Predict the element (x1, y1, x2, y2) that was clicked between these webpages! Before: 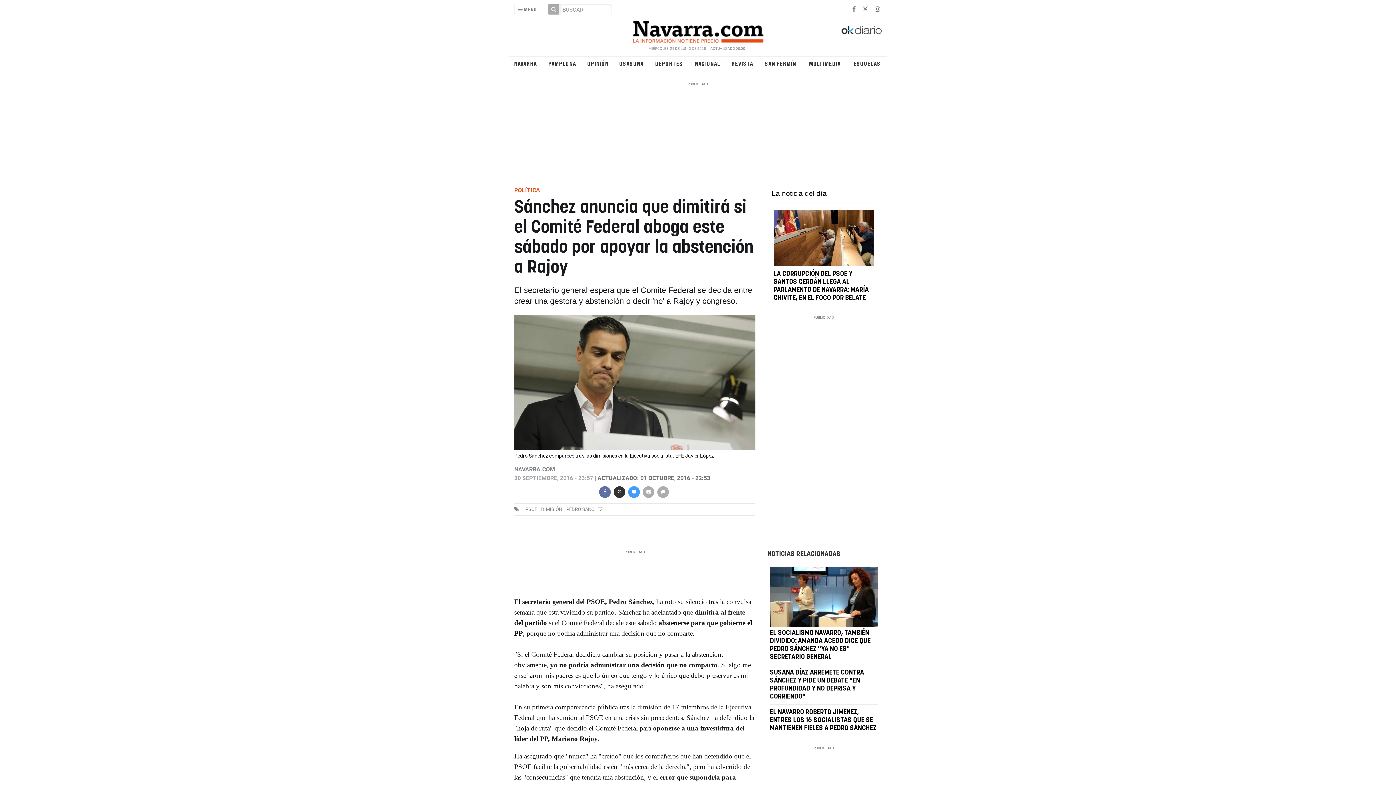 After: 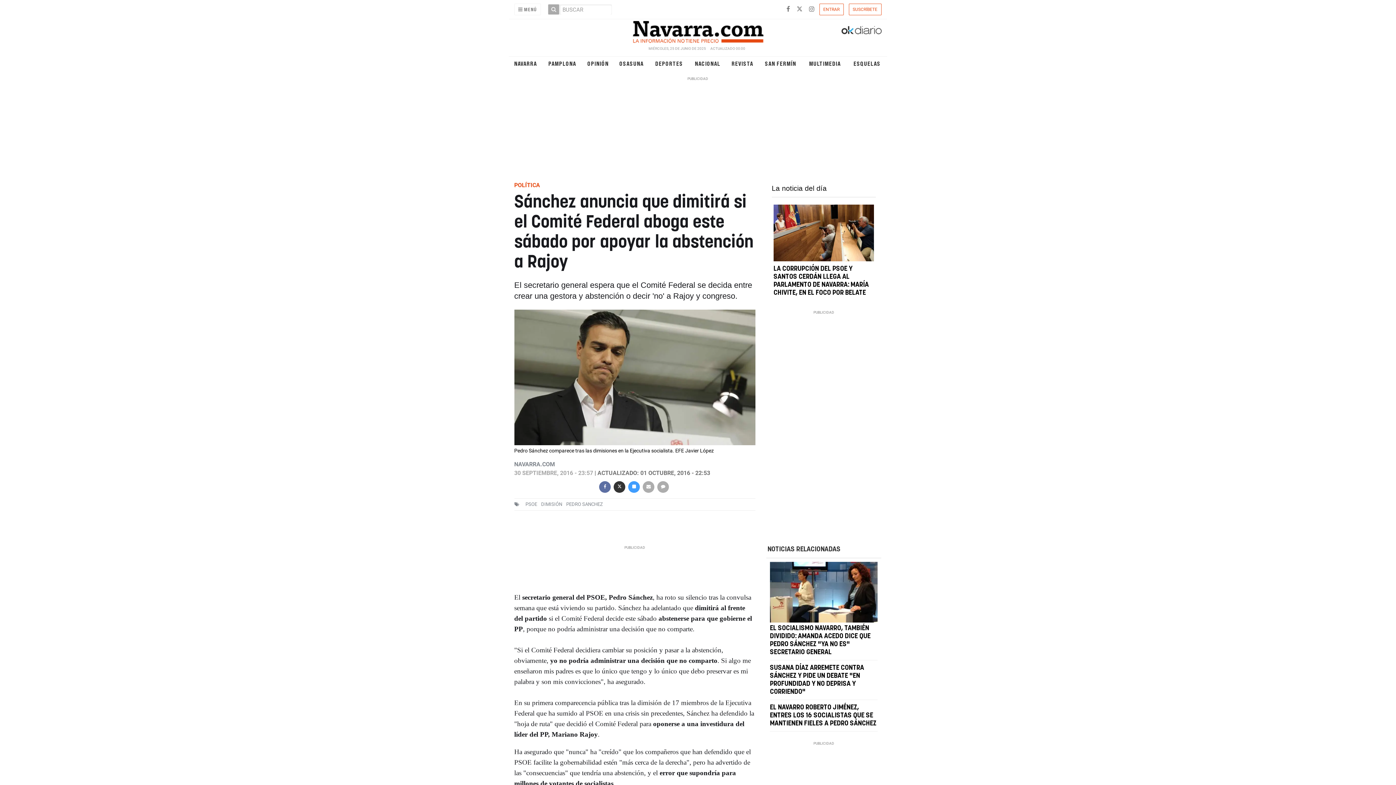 Action: bbox: (642, 488, 654, 494)